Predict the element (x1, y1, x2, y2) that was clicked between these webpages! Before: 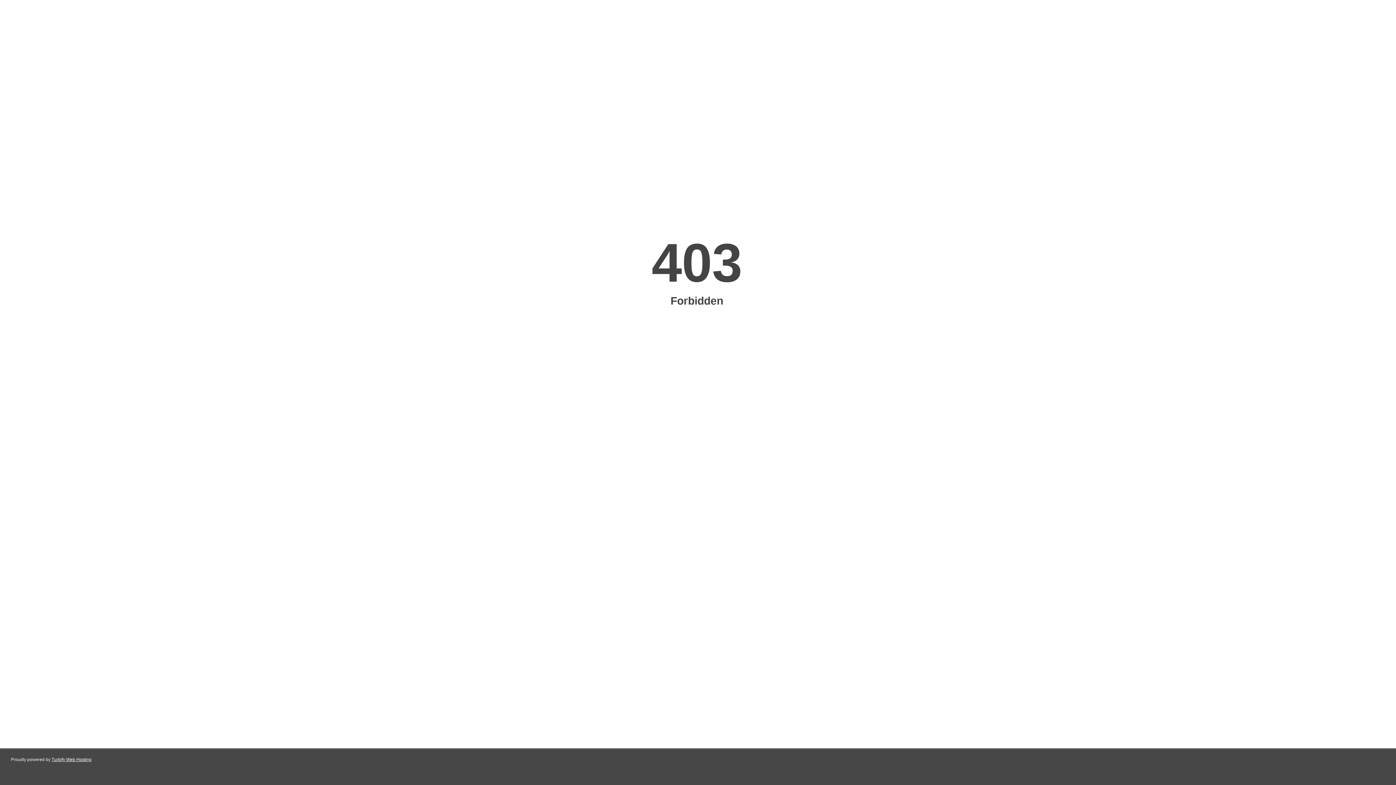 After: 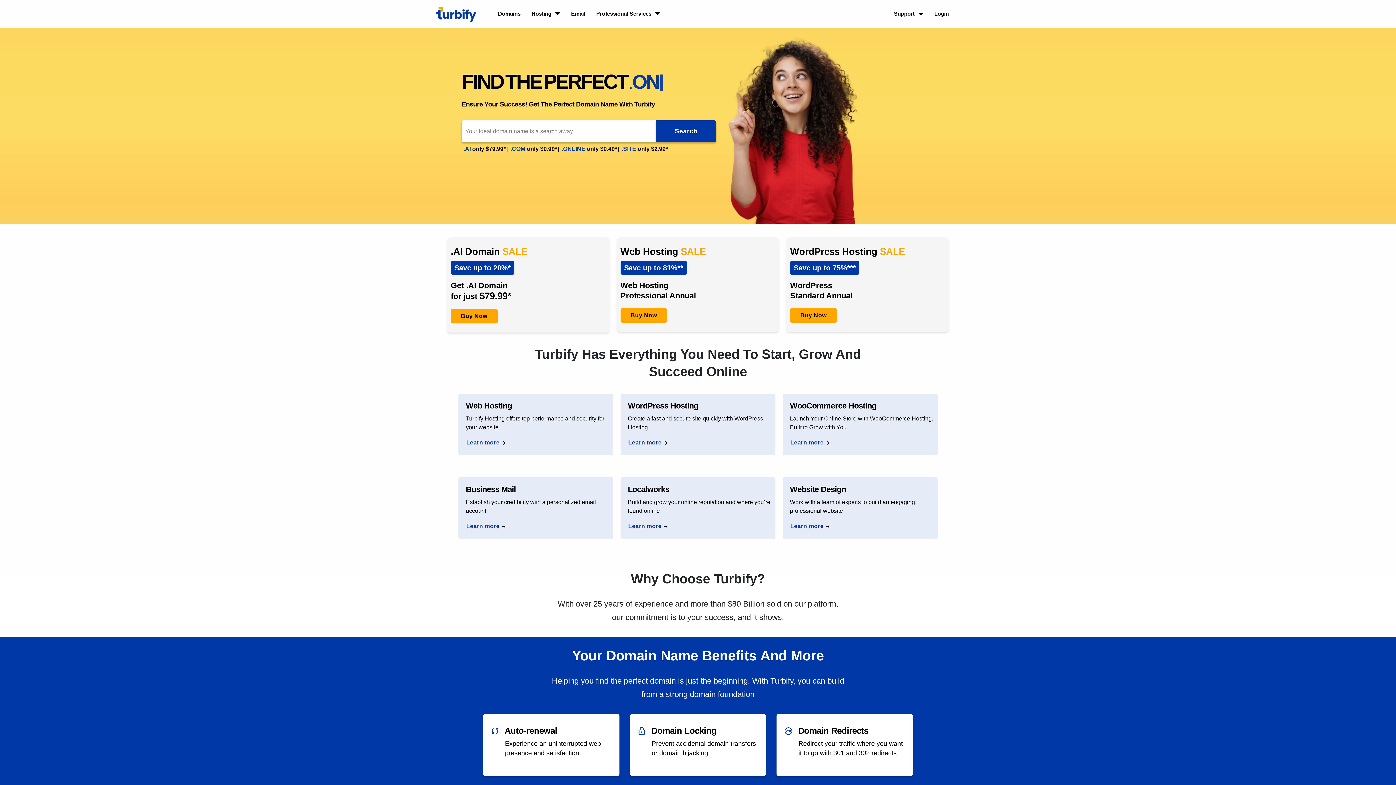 Action: label: Turbify Web Hosting bbox: (51, 757, 91, 762)